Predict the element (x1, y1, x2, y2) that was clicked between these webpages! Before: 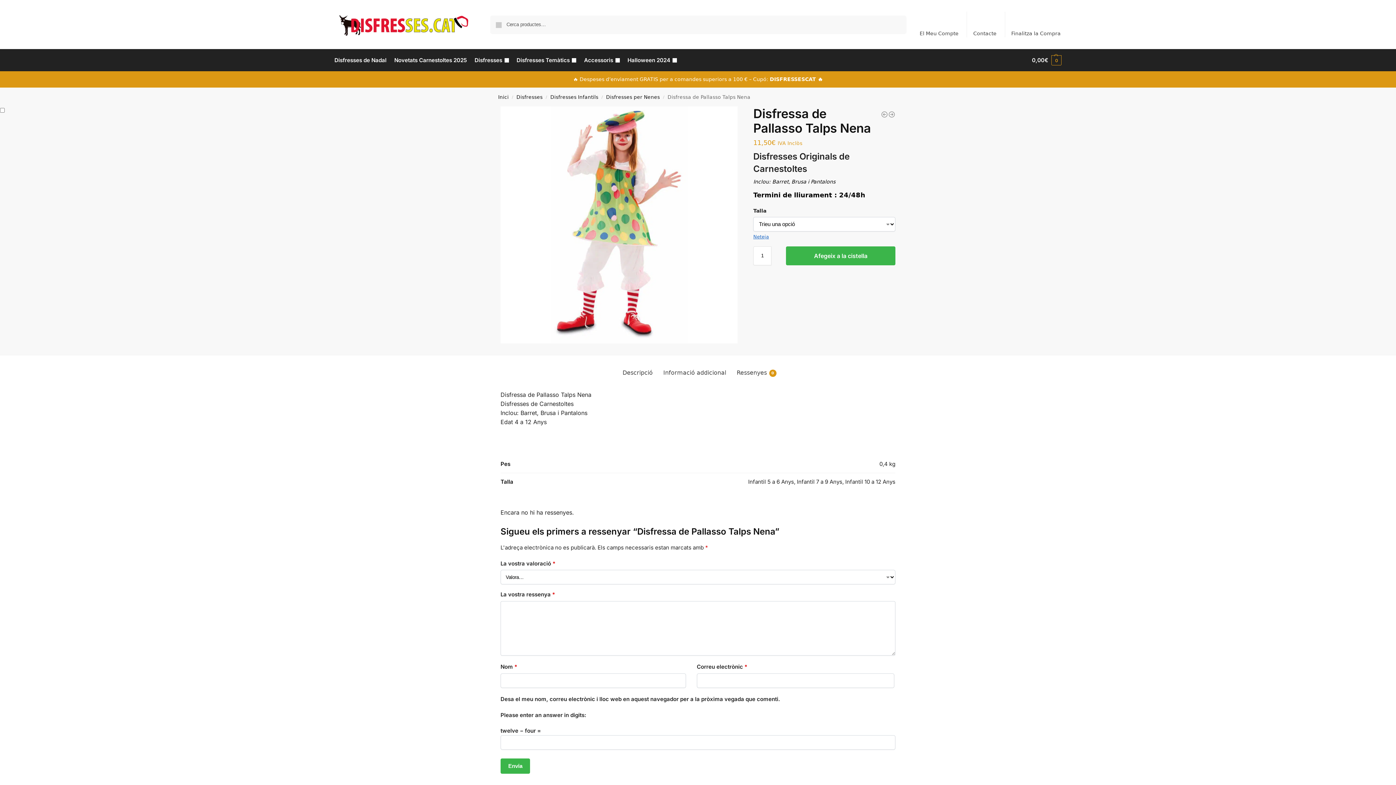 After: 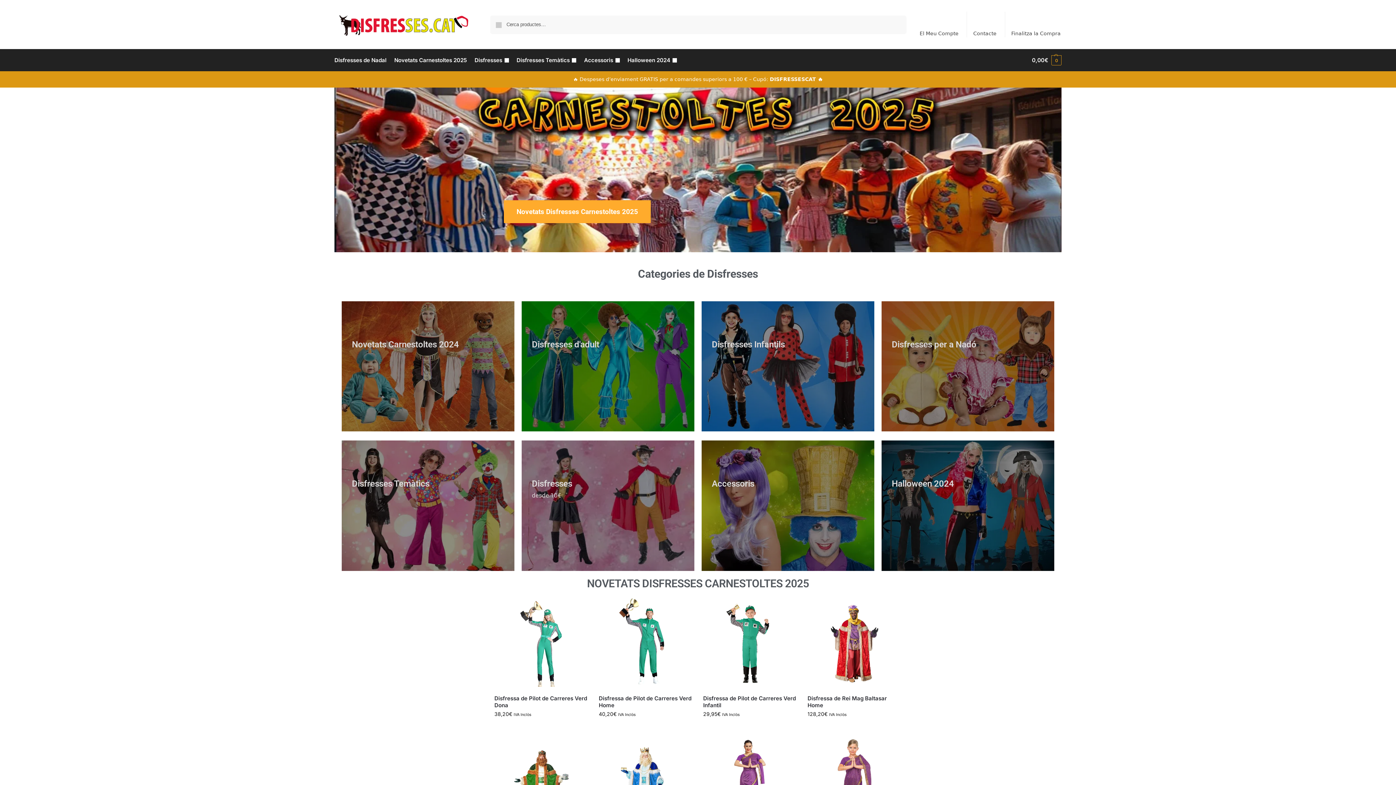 Action: bbox: (334, 10, 473, 38)